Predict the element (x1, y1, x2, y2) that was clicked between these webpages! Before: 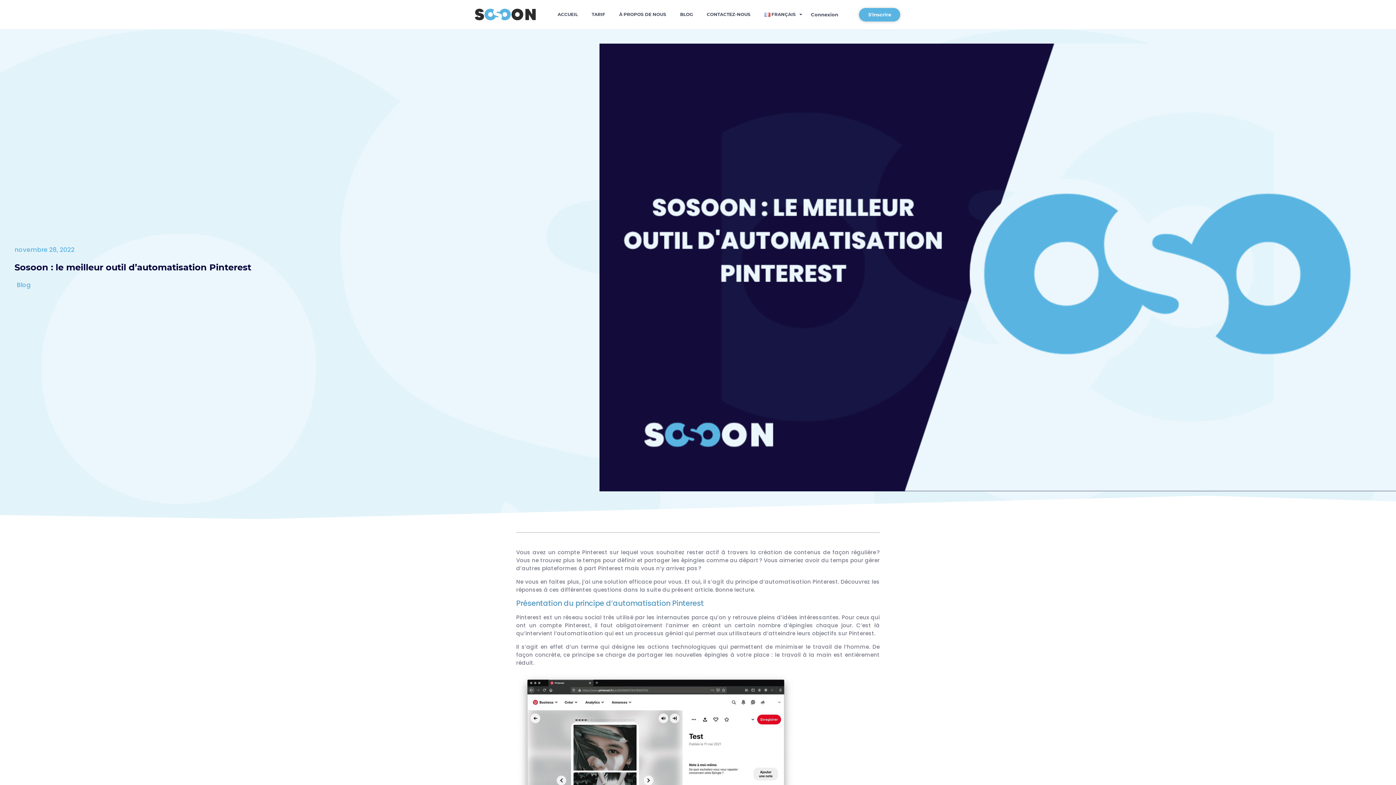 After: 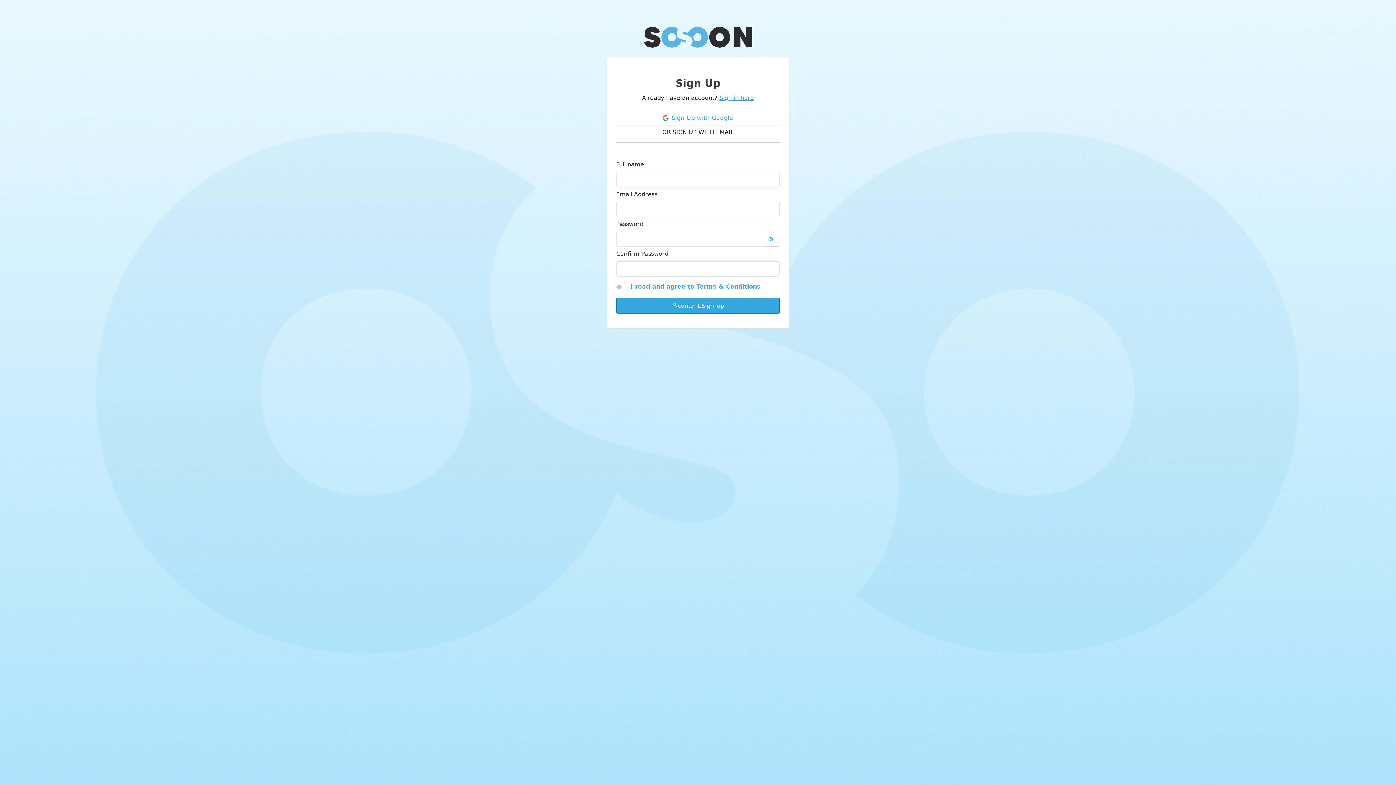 Action: bbox: (859, 7, 900, 21) label: S'inscrire